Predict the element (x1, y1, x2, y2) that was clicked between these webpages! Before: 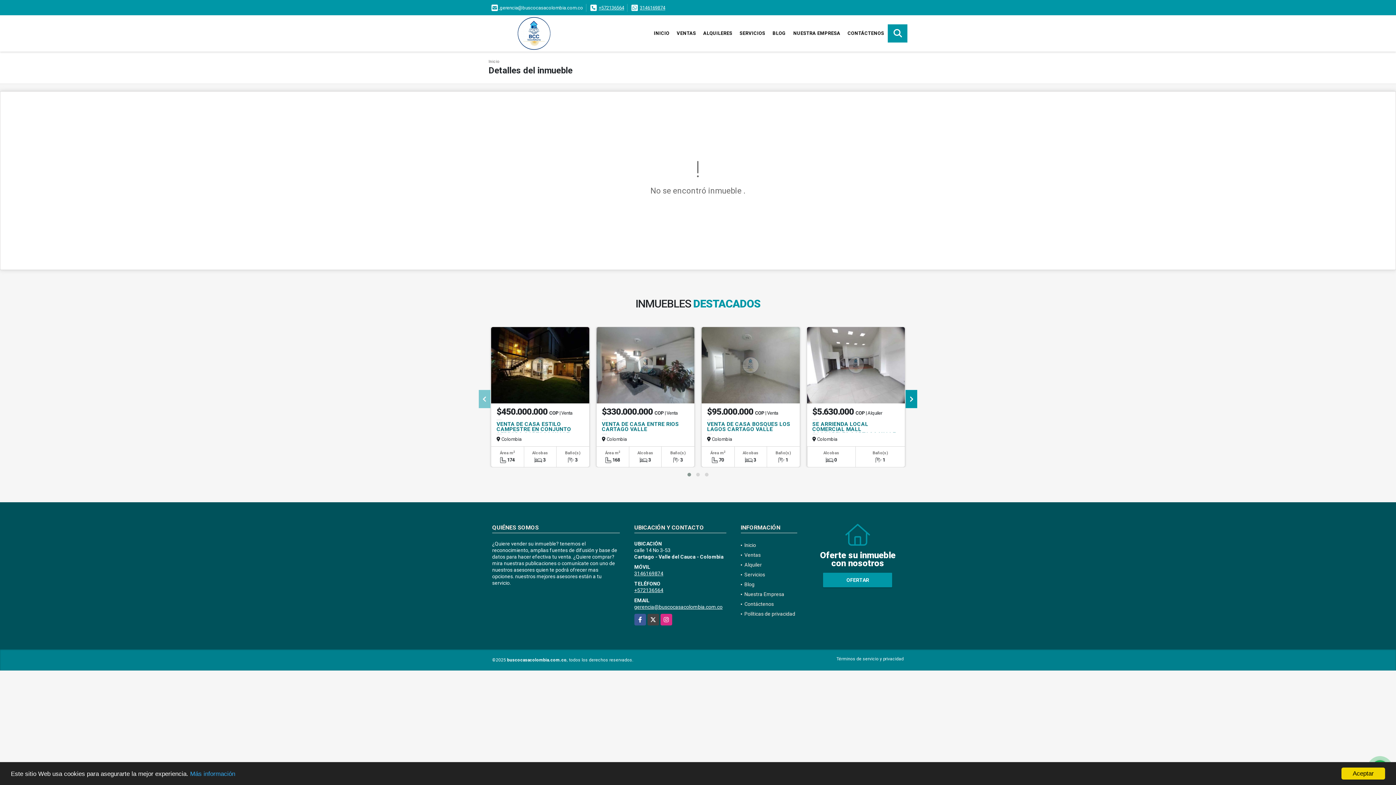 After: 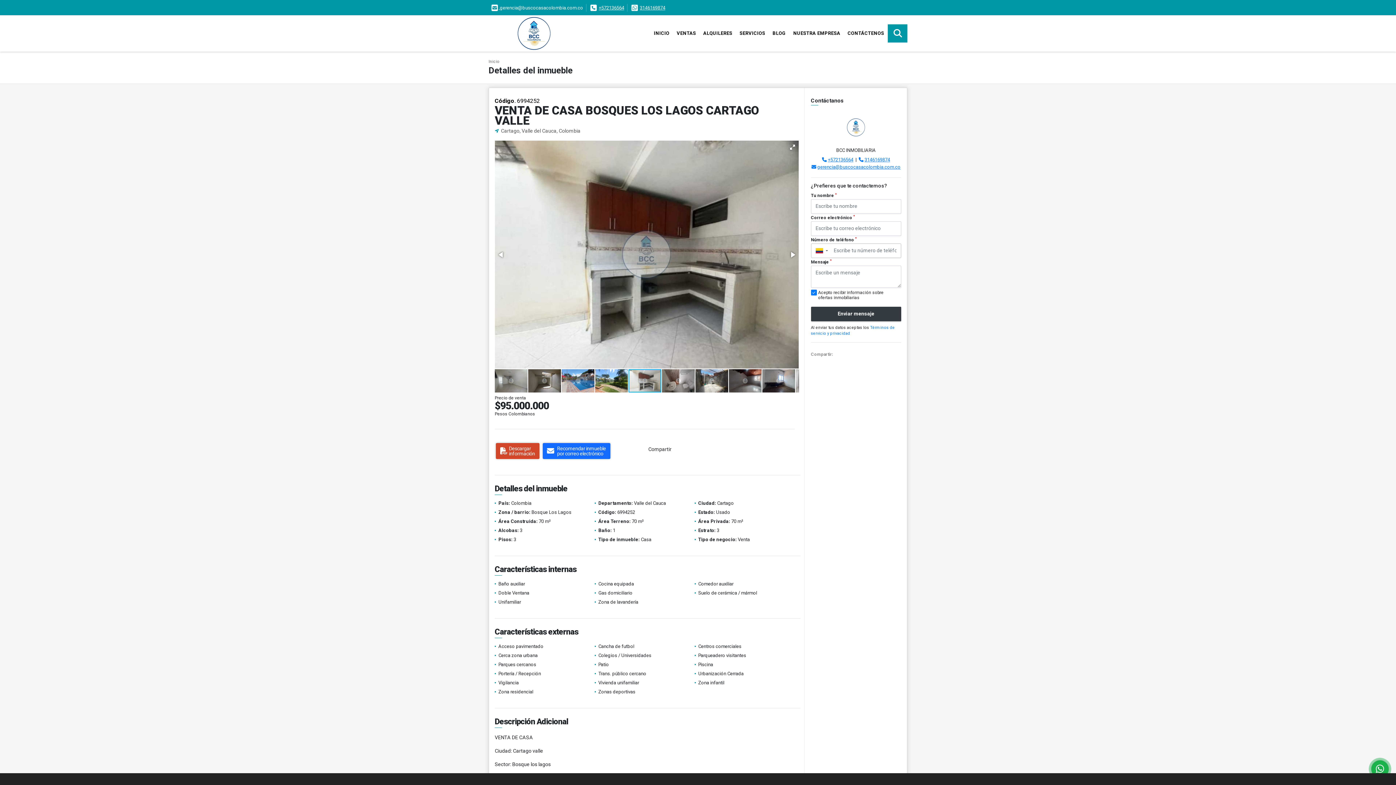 Action: bbox: (707, 421, 790, 432) label: VENTA DE CASA BOSQUES LOS LAGOS CARTAGO VALLE